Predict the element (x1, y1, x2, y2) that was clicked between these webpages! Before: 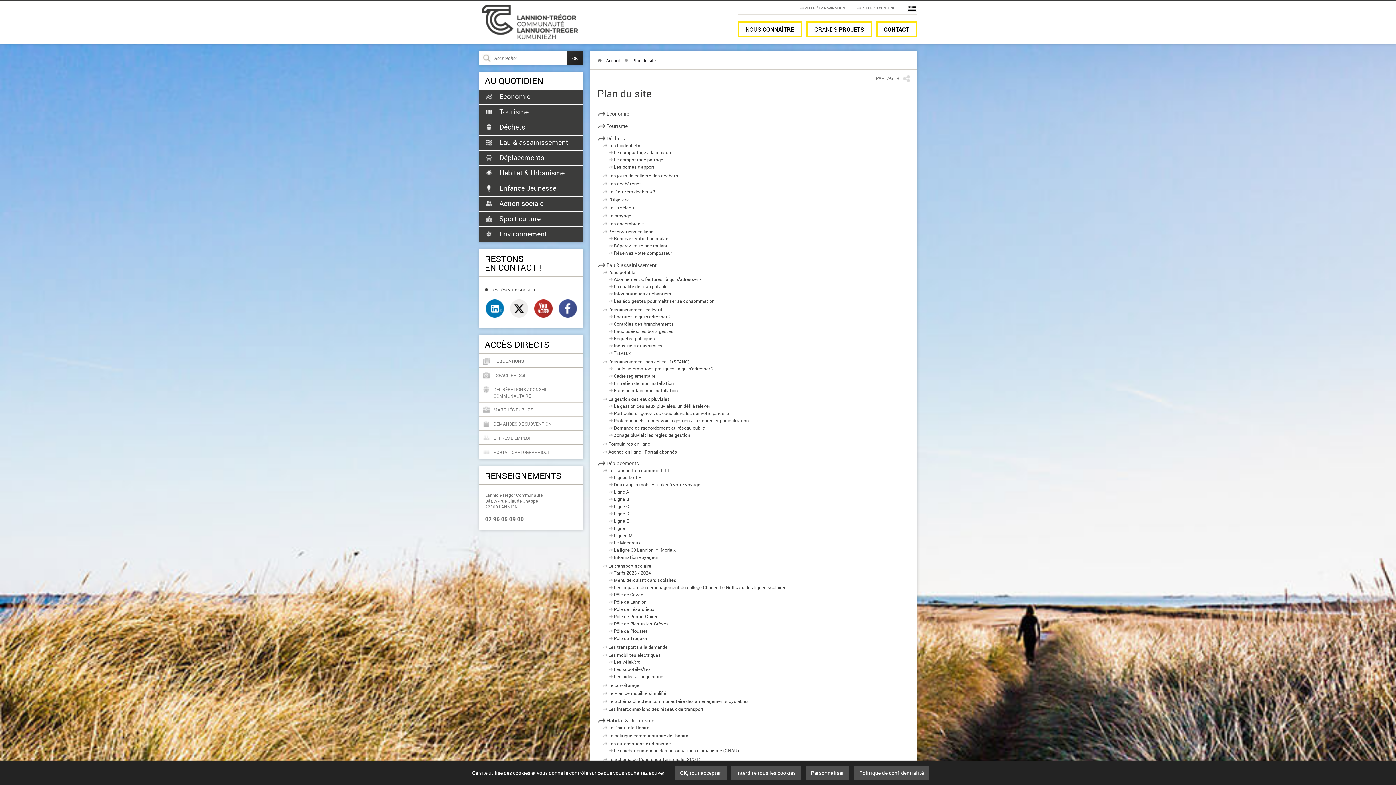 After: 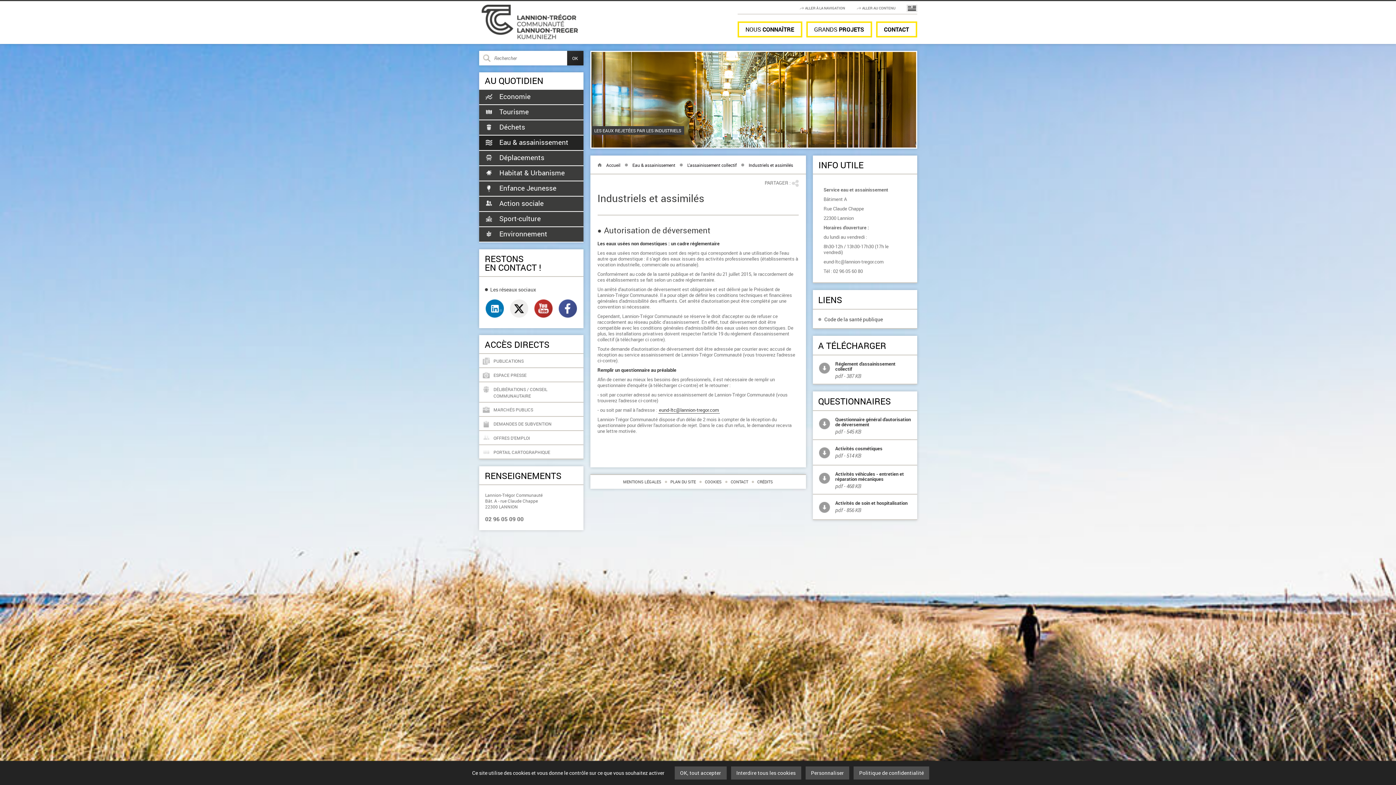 Action: label: Industriels et assimilés bbox: (608, 342, 662, 349)